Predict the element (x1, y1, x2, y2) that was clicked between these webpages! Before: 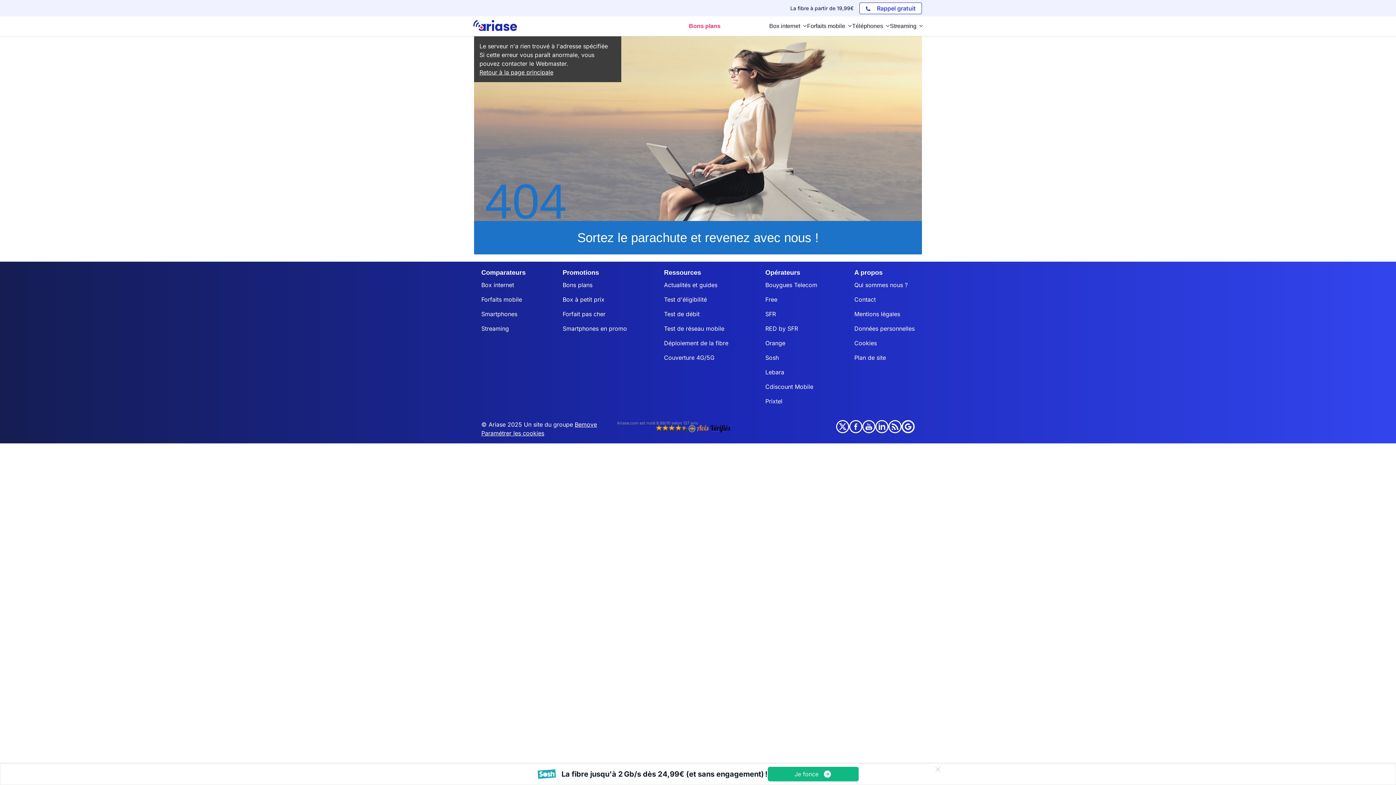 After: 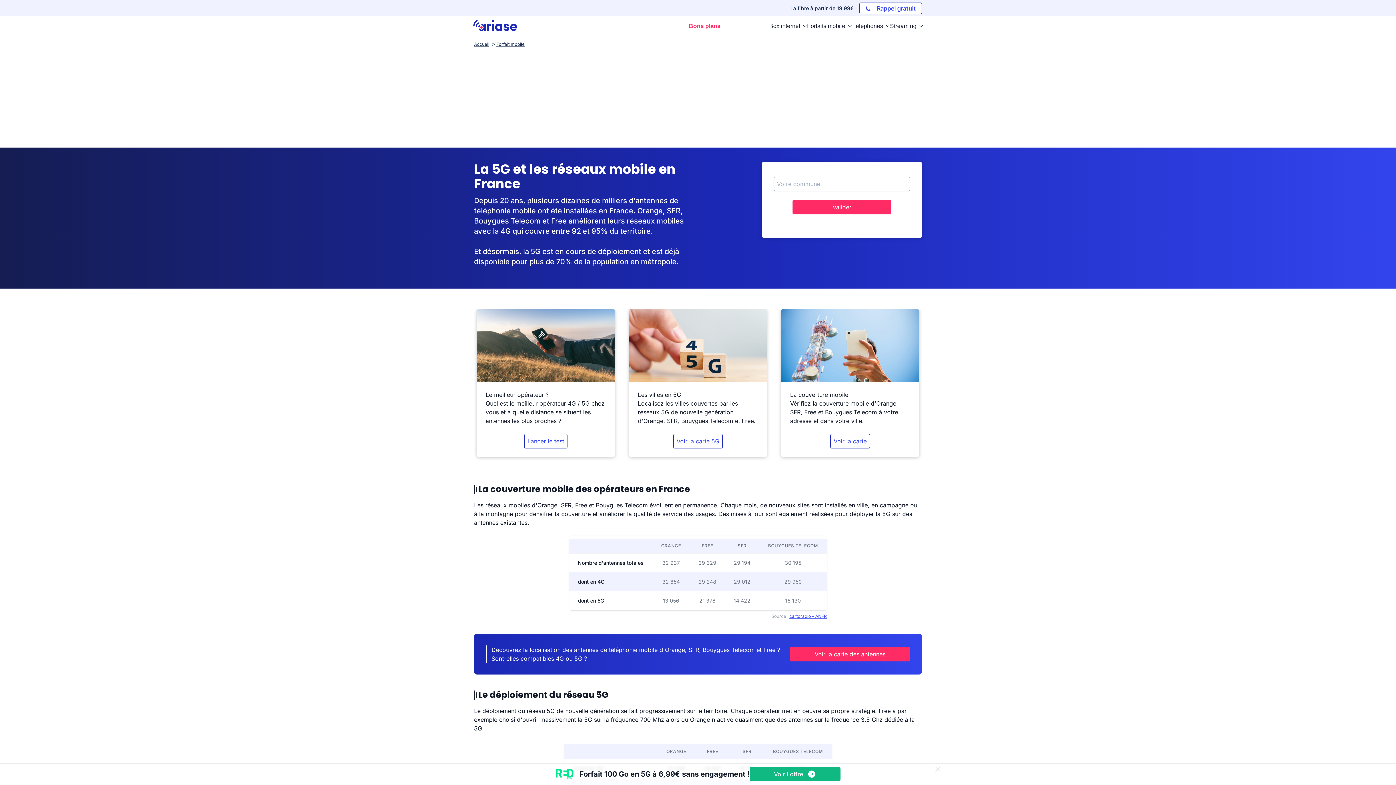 Action: label: Couverture 4G/5G bbox: (664, 354, 714, 361)